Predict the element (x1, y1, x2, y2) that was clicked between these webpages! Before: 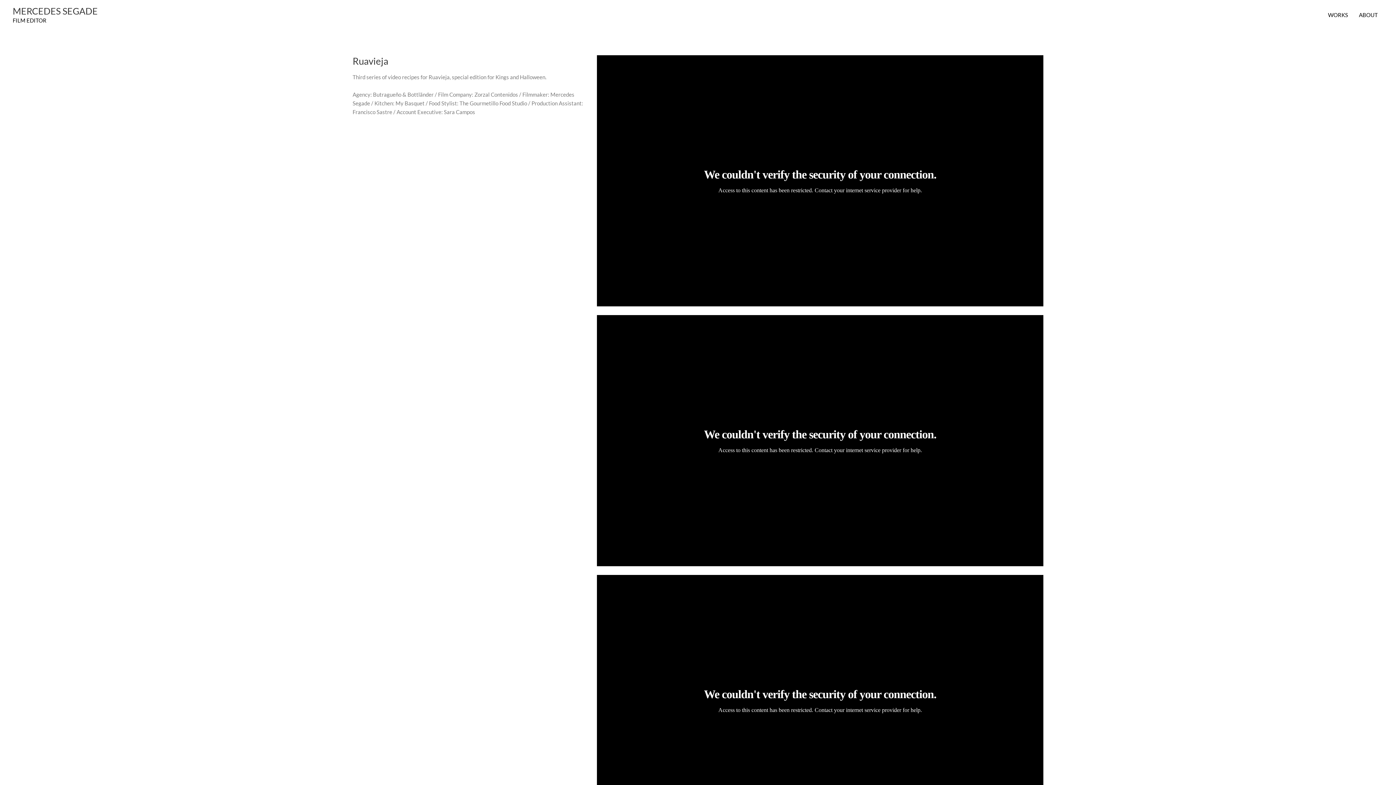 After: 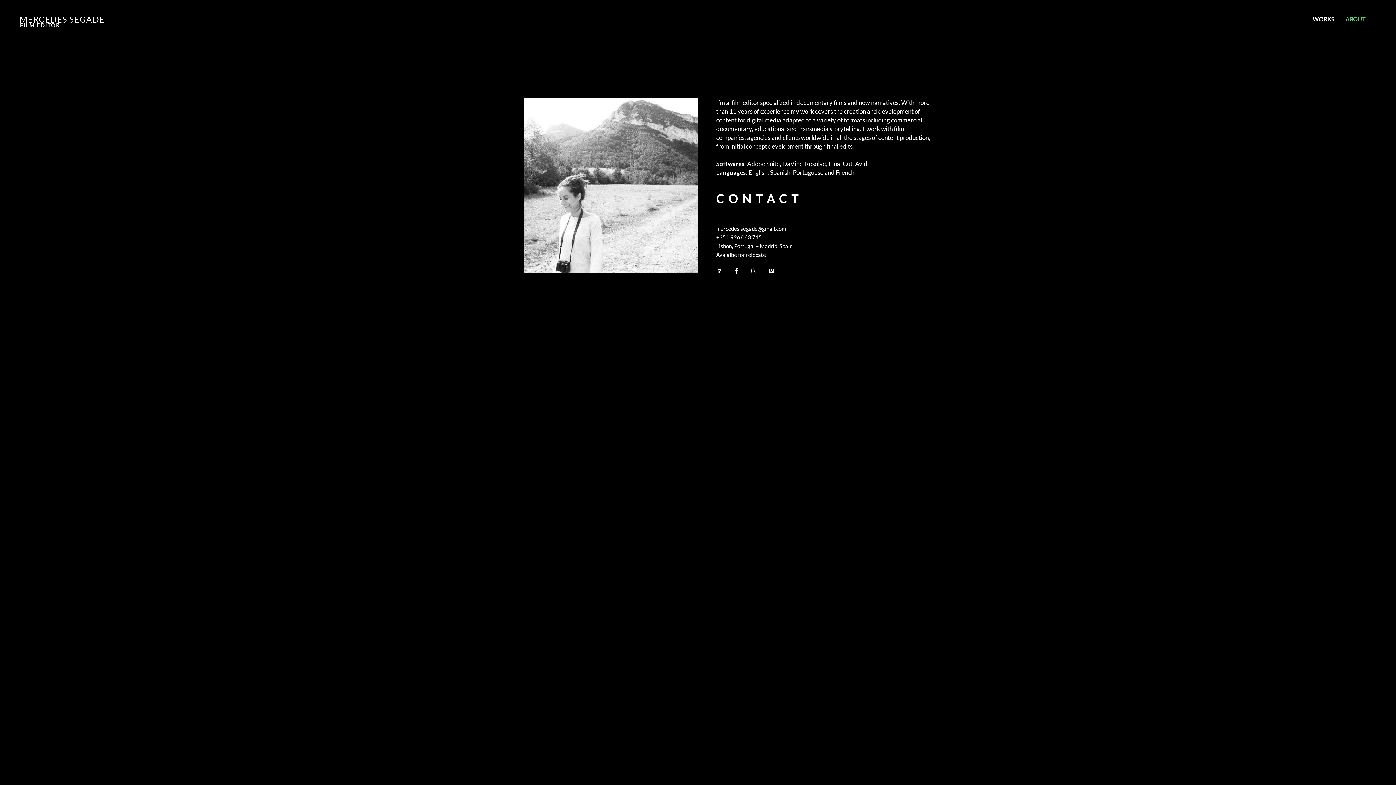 Action: label: ABOUT bbox: (1353, 2, 1383, 27)